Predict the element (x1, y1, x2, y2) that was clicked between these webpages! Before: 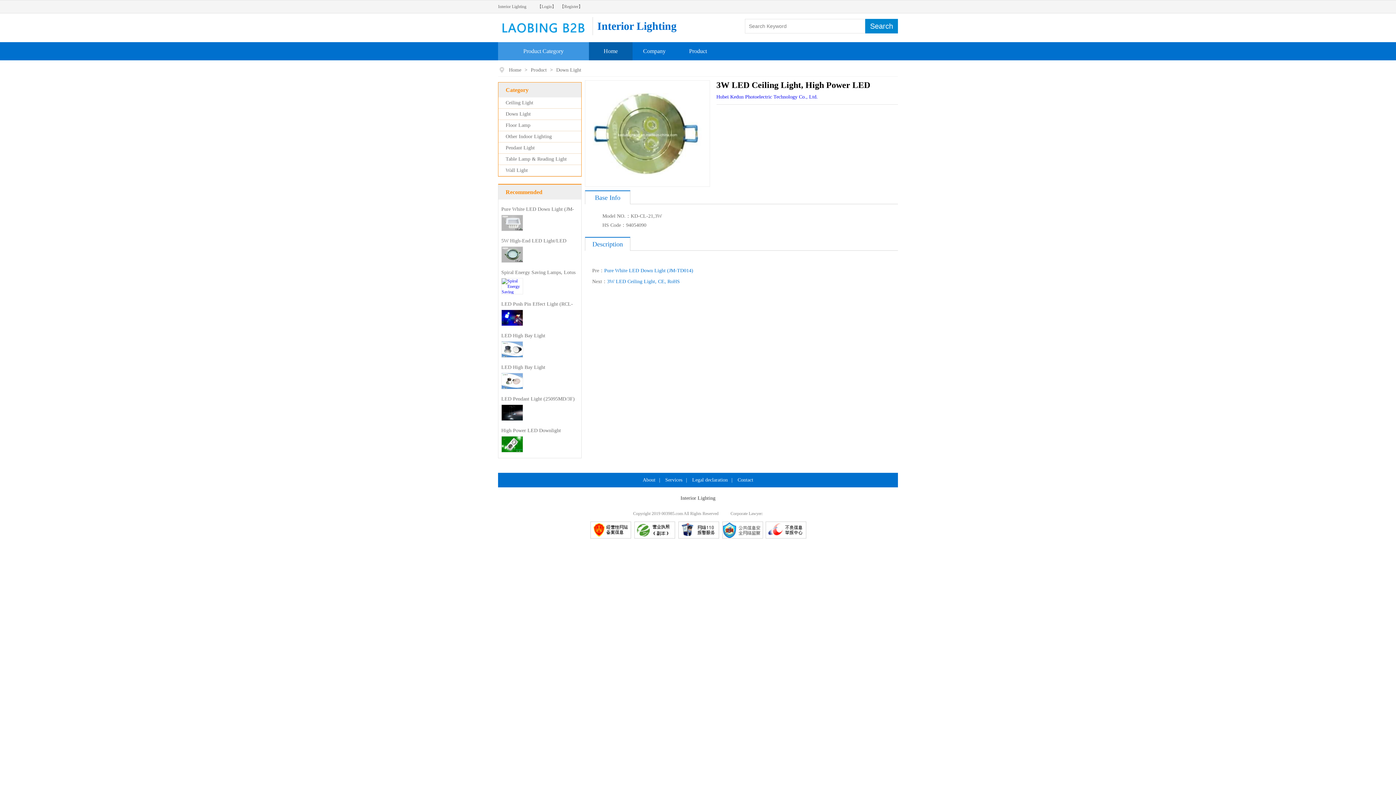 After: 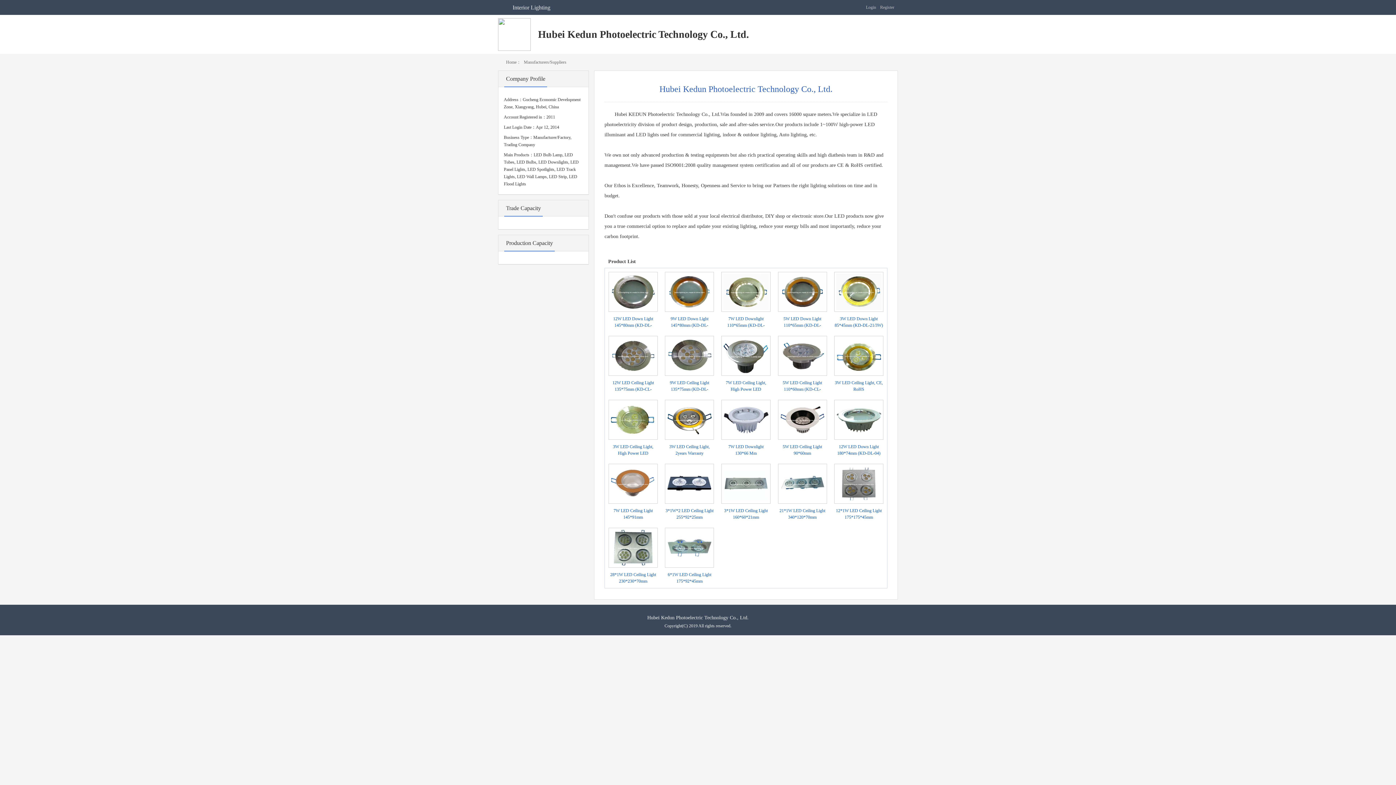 Action: label: Hubei Kedun Photoelectric Technology Co., Ltd. bbox: (716, 94, 818, 99)